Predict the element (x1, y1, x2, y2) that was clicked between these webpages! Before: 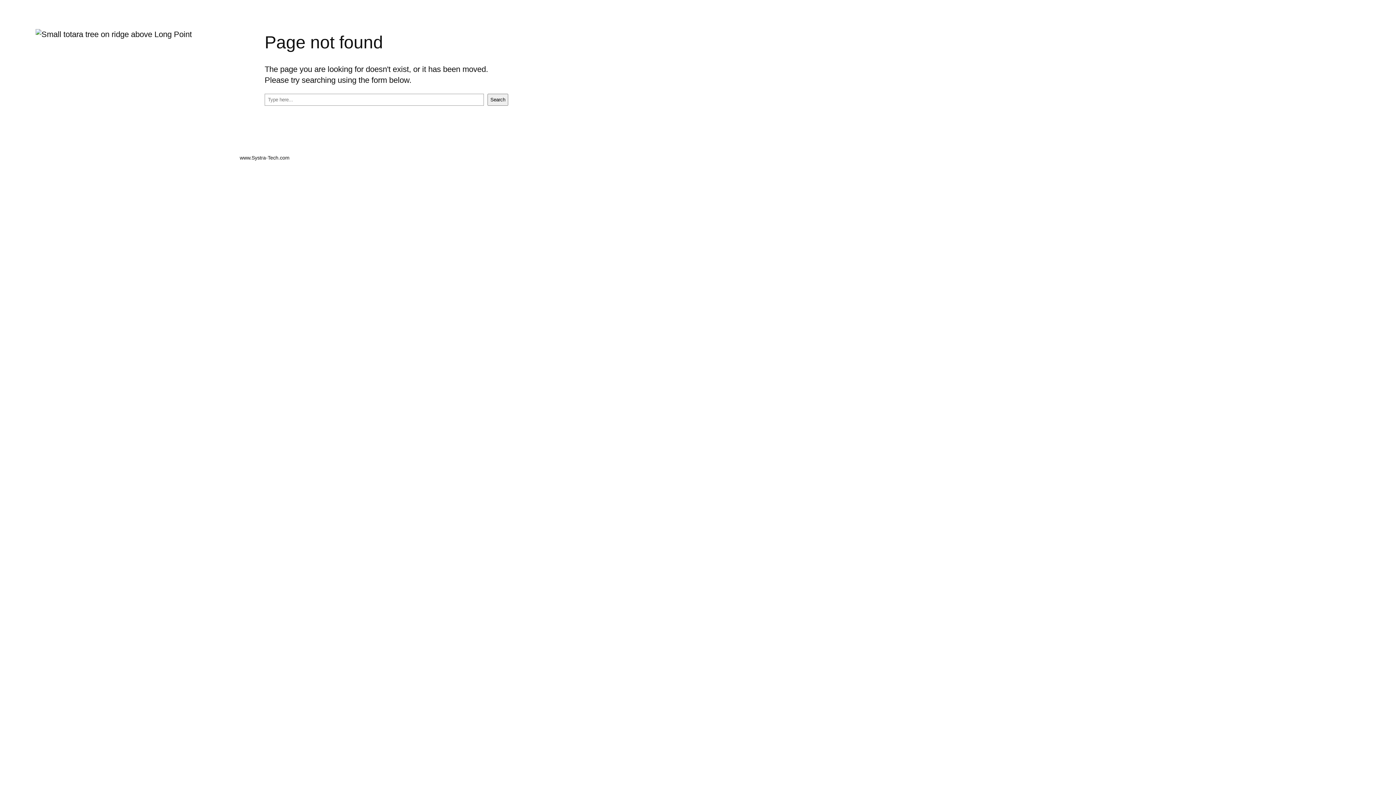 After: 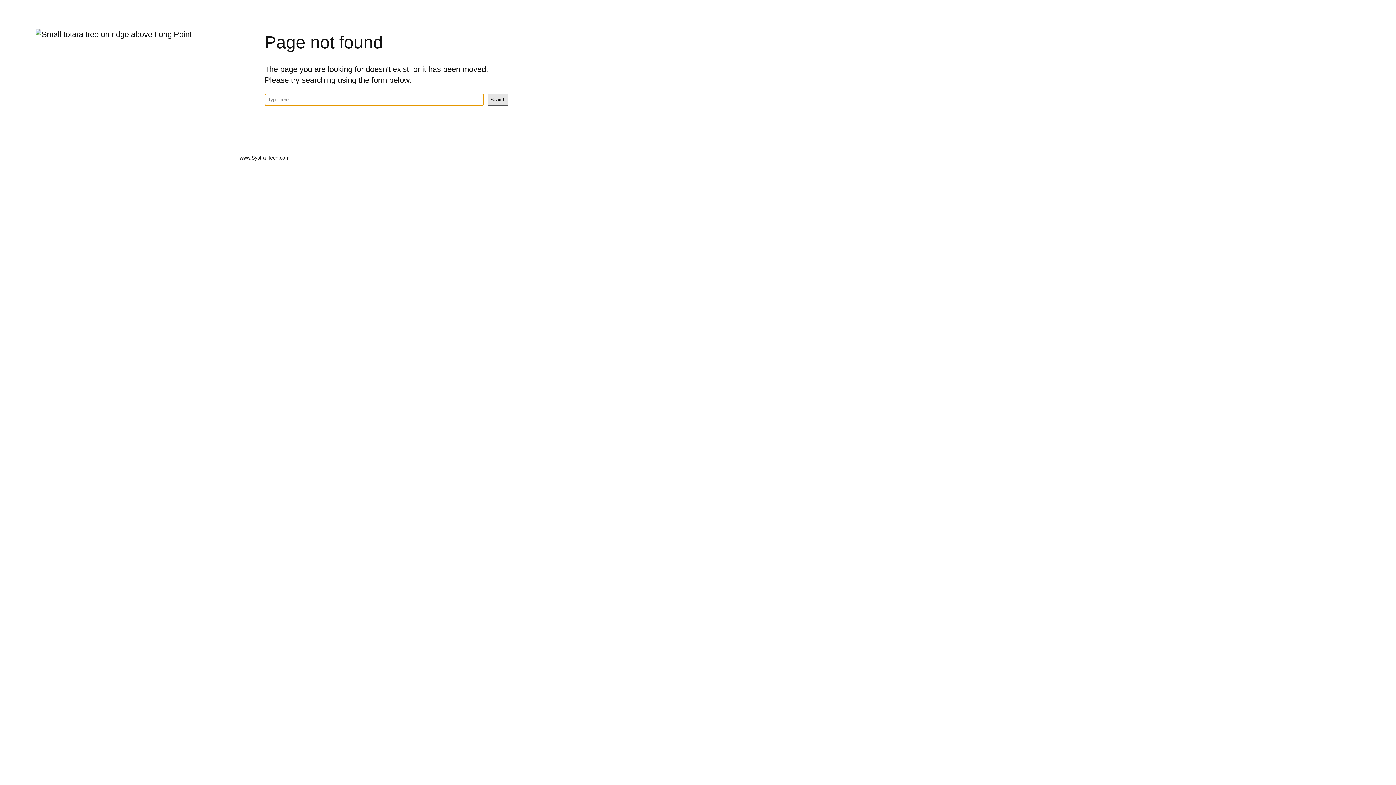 Action: label: Search bbox: (487, 93, 508, 105)